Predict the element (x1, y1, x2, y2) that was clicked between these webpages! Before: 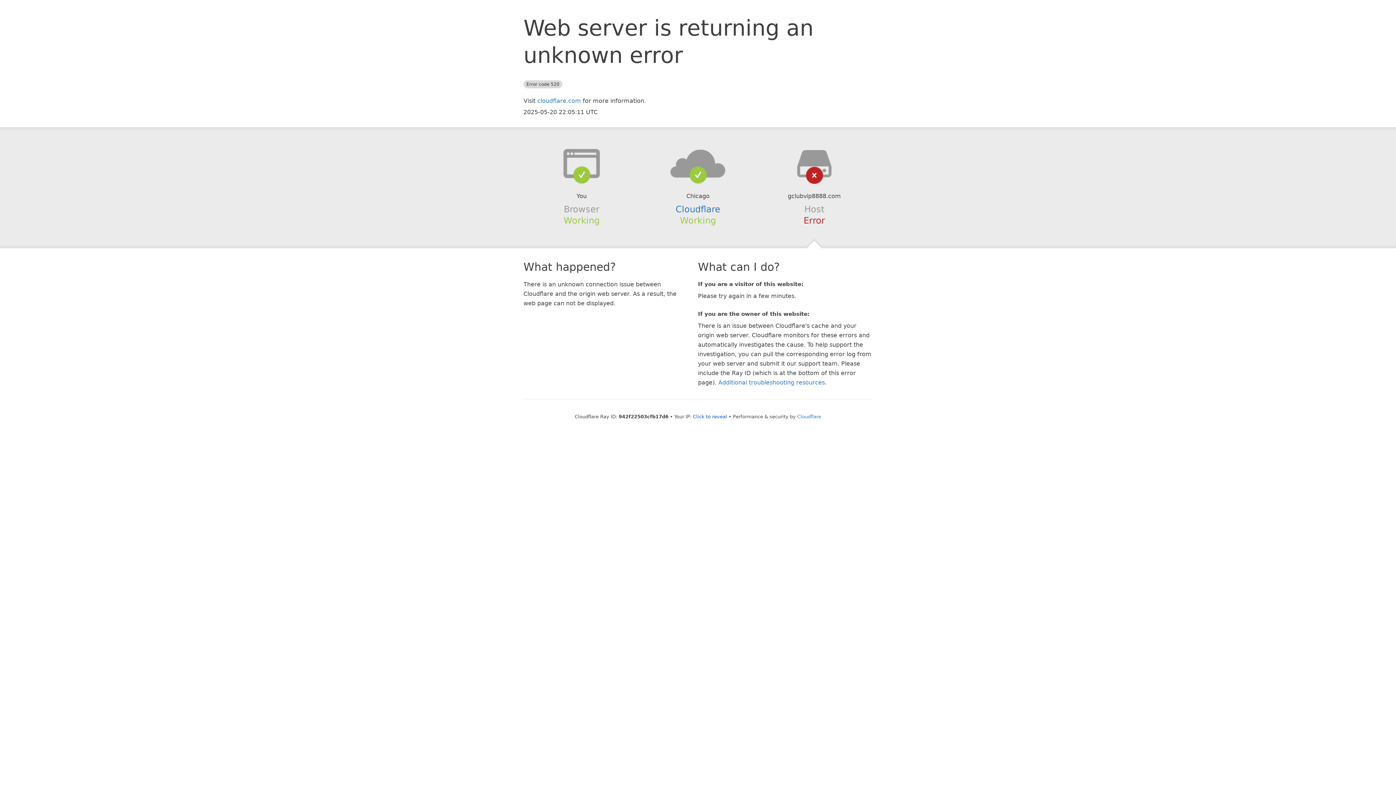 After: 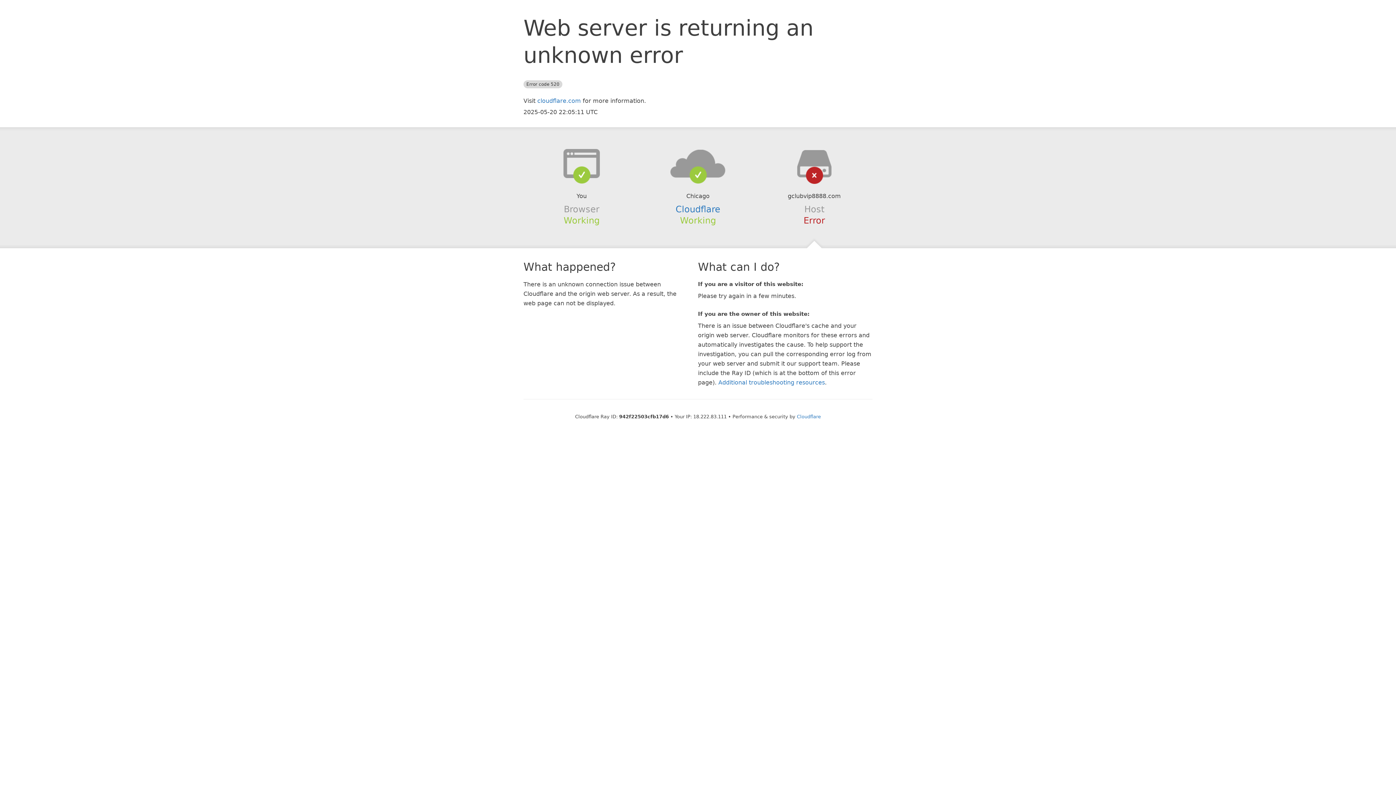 Action: label: Click to reveal bbox: (693, 414, 727, 419)